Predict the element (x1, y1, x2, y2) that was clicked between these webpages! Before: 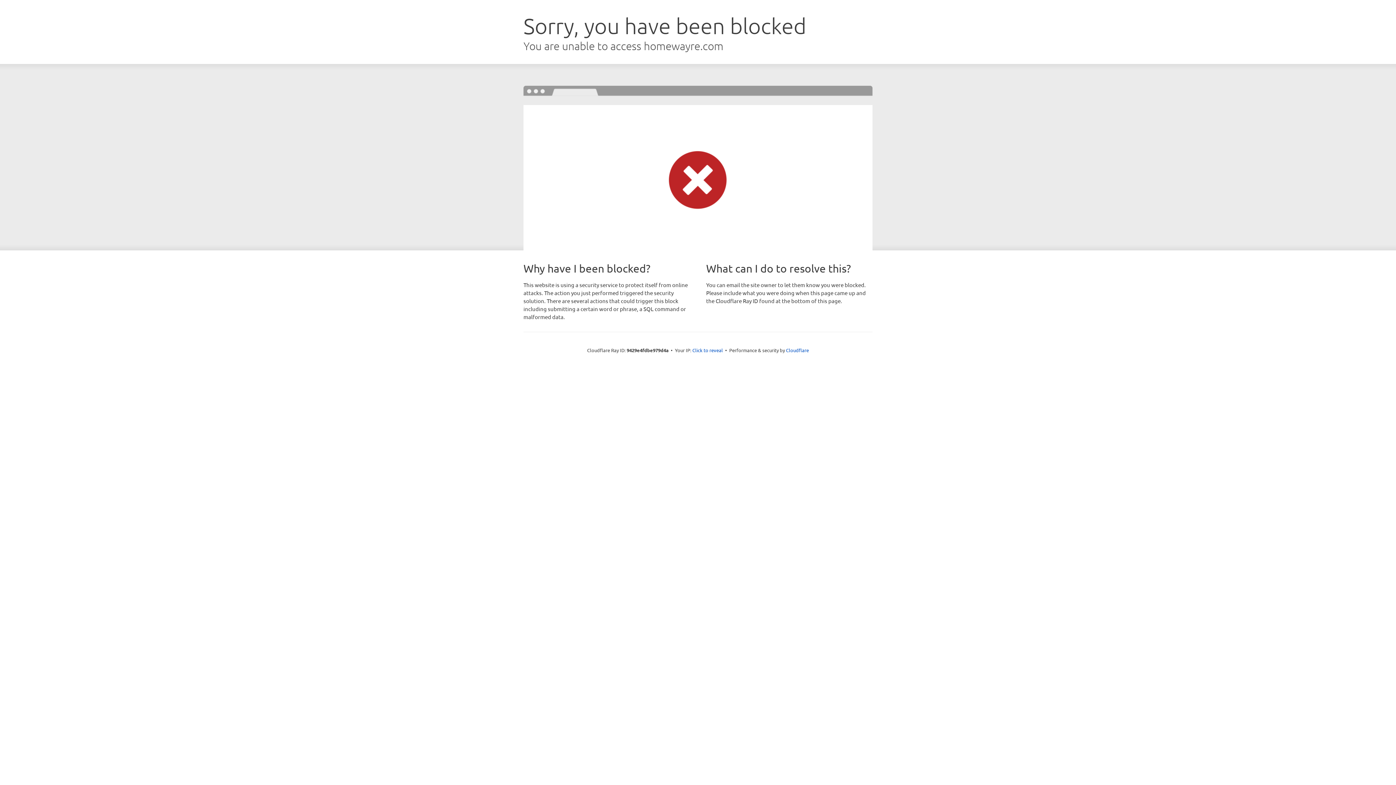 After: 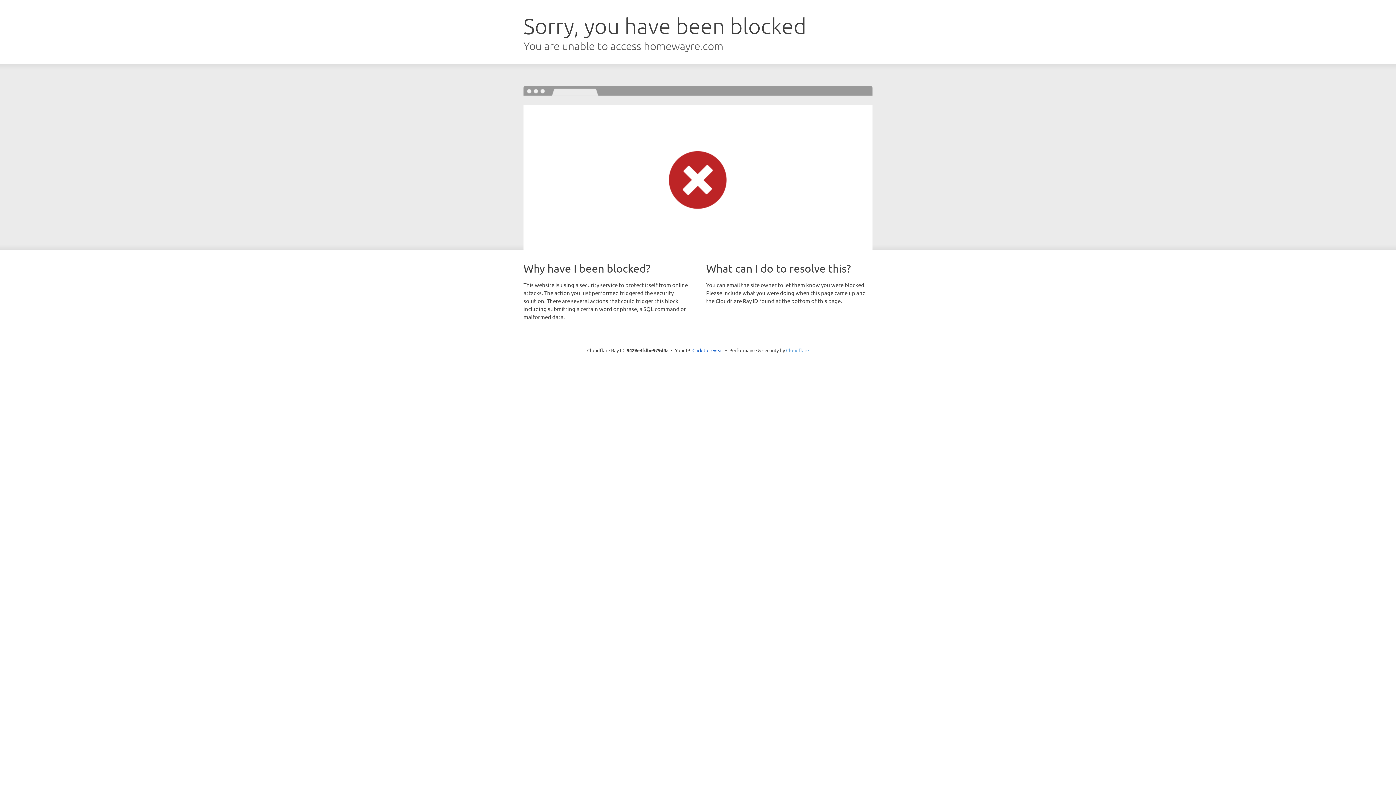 Action: bbox: (786, 347, 809, 353) label: Cloudflare